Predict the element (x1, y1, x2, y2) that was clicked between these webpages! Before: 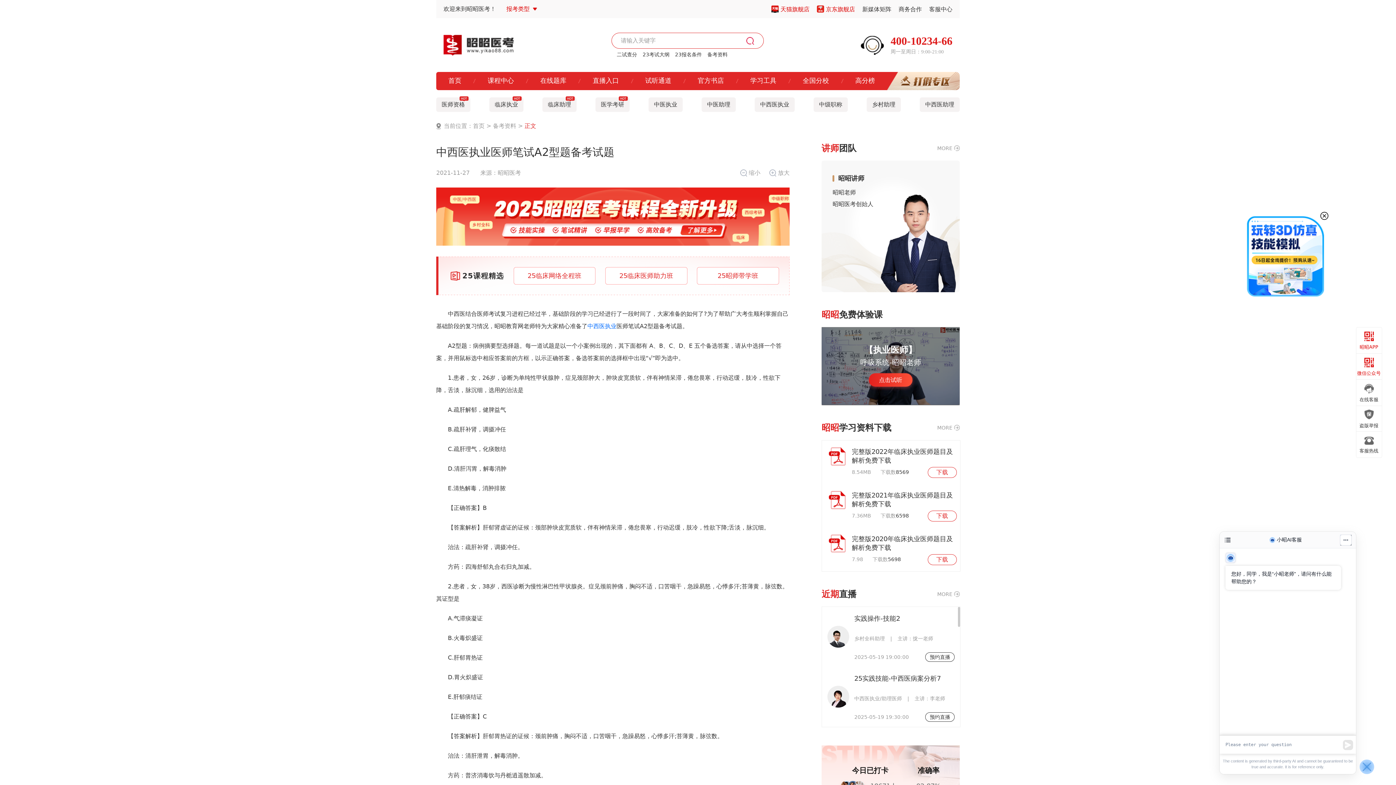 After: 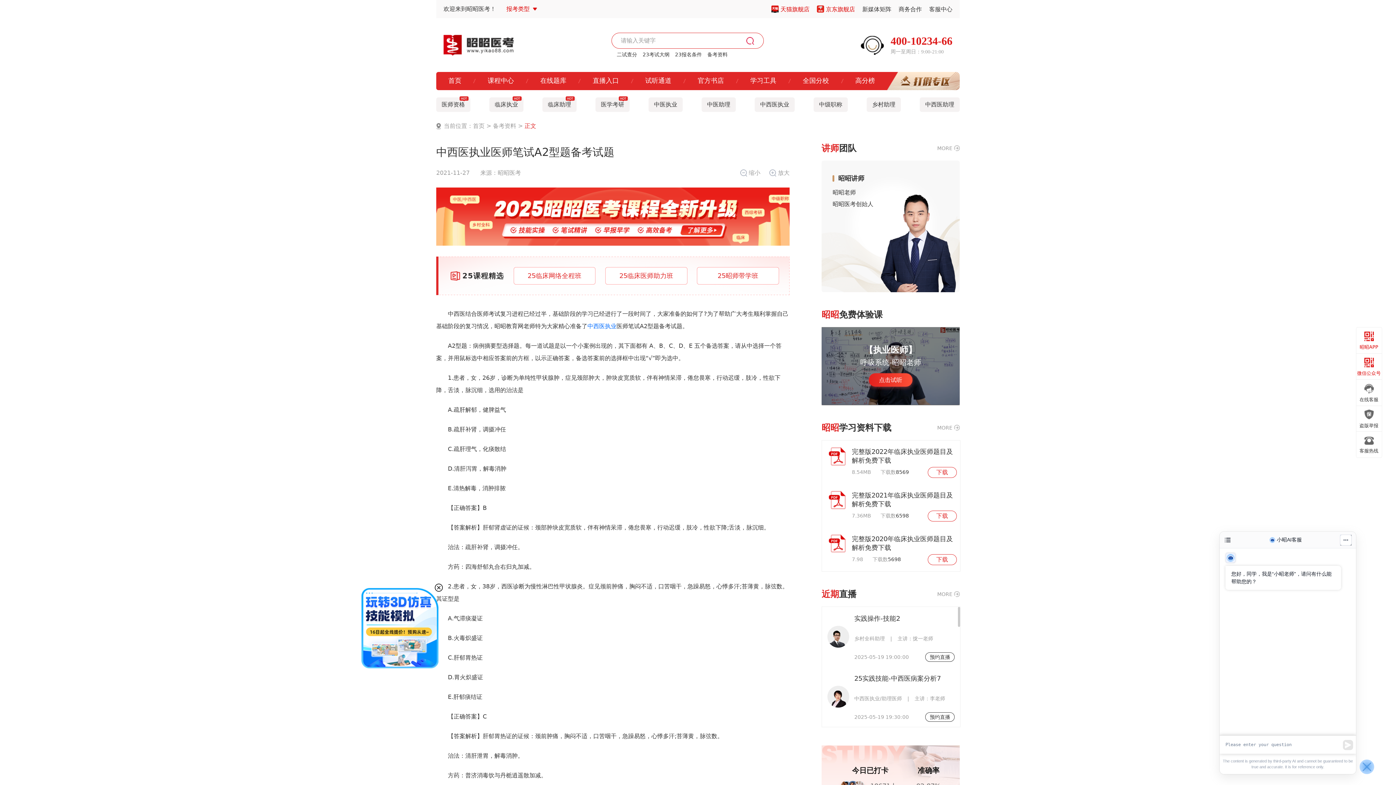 Action: bbox: (861, 35, 884, 54)